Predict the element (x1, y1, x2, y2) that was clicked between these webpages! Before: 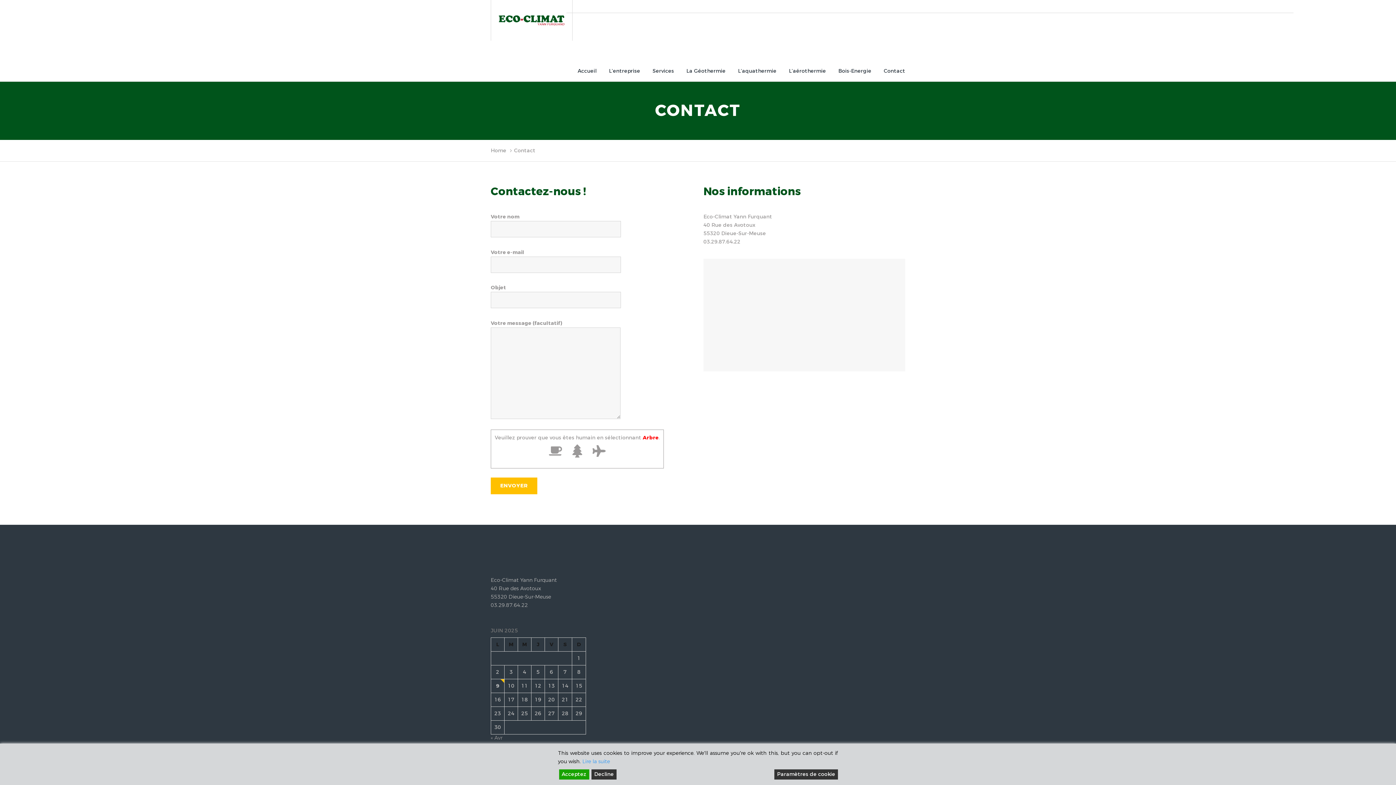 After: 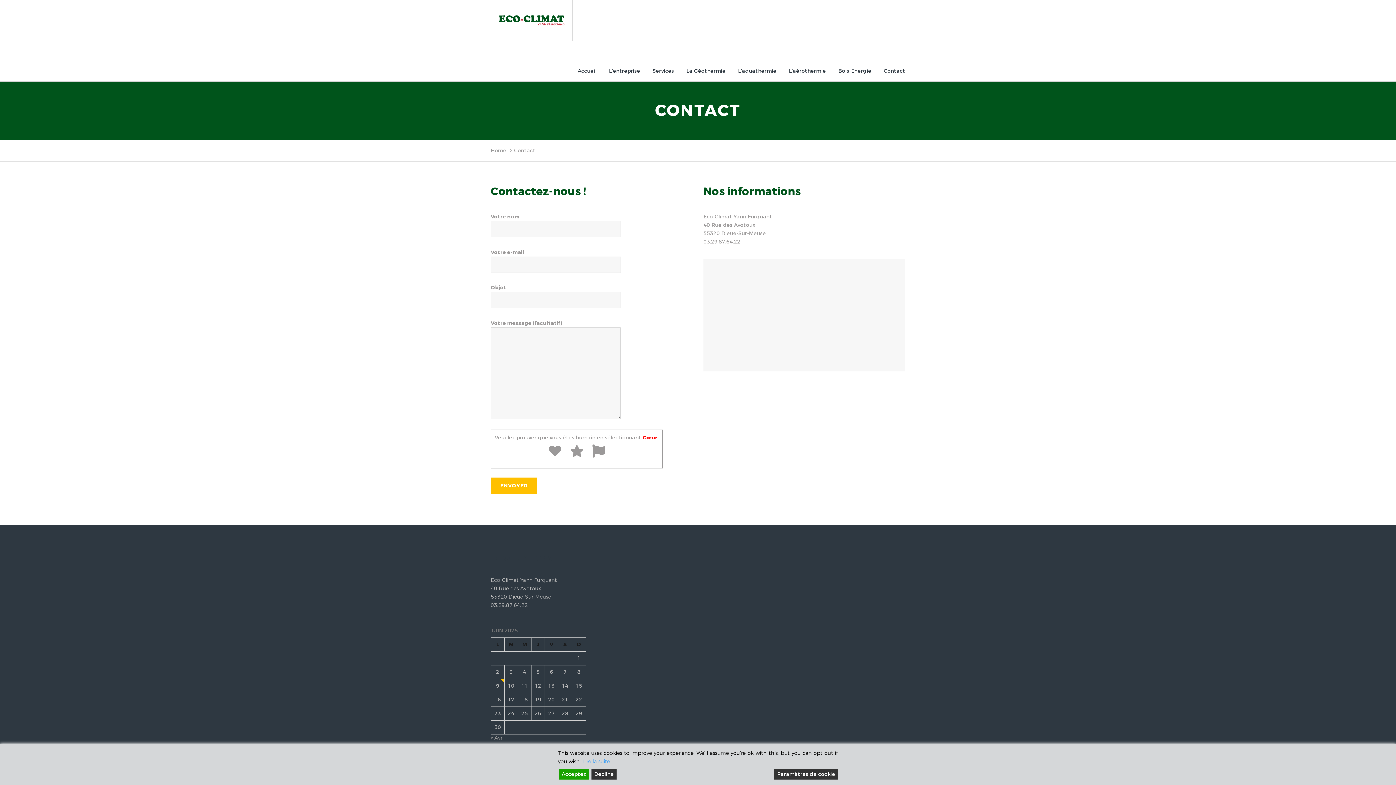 Action: label: Contact bbox: (878, 40, 905, 81)